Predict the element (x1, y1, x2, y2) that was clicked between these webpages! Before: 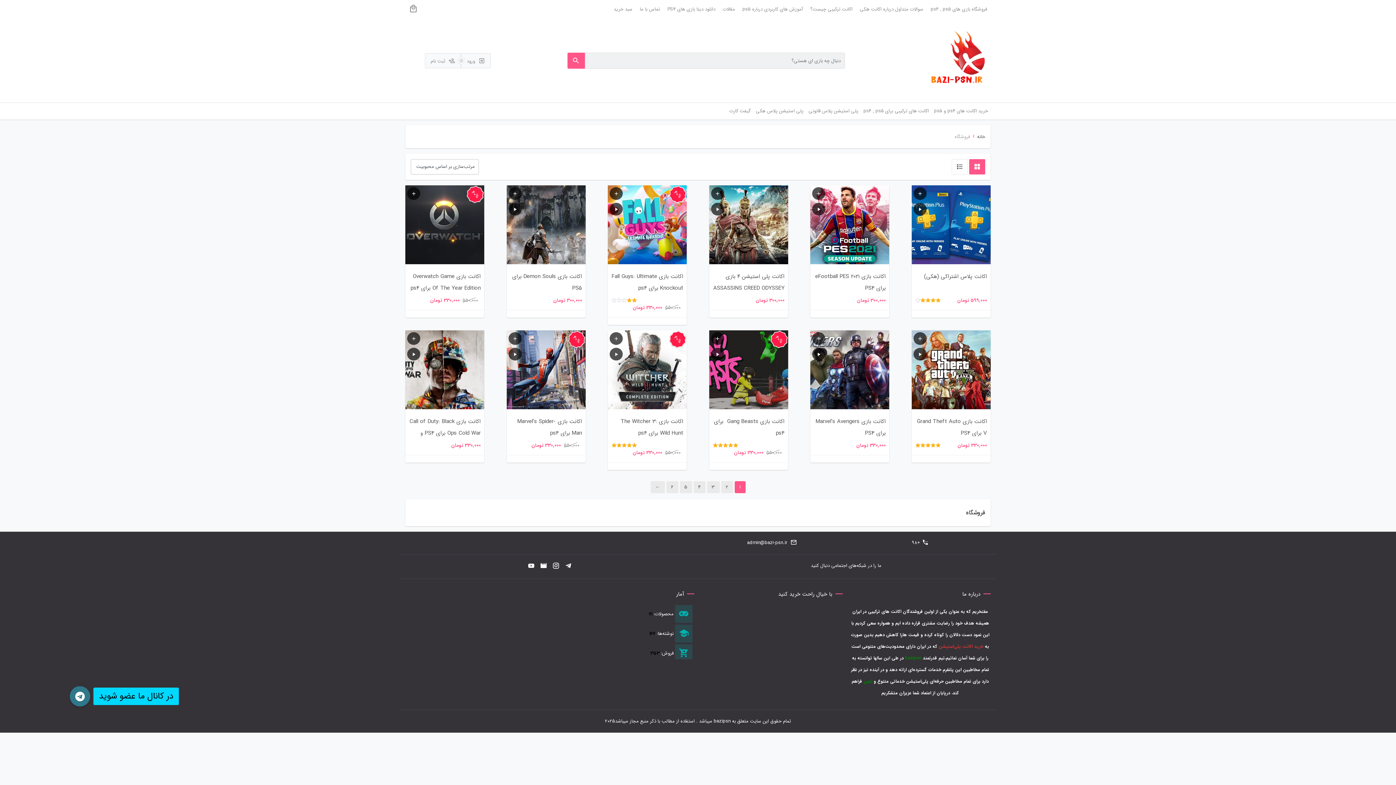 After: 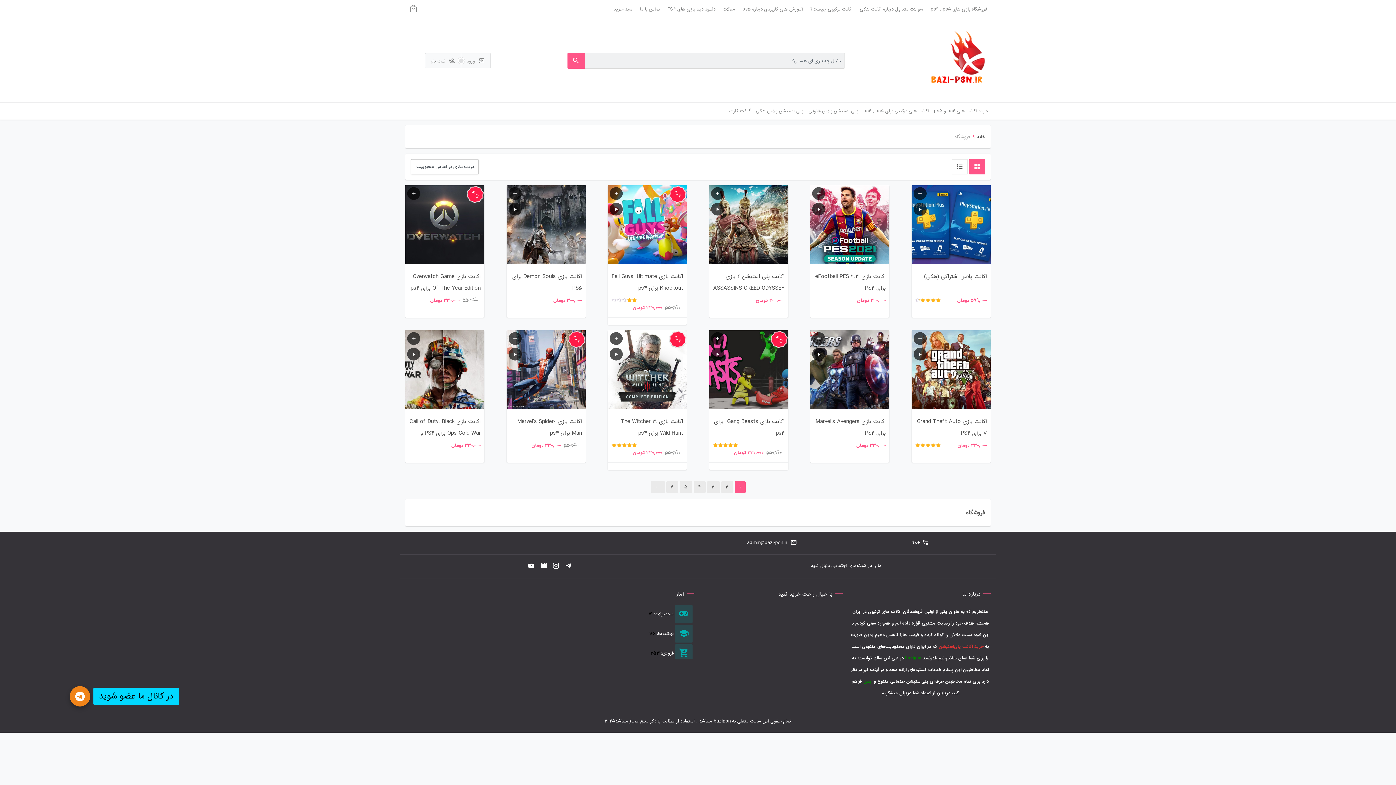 Action: label: در کانال ما عضو شوید bbox: (69, 686, 90, 706)